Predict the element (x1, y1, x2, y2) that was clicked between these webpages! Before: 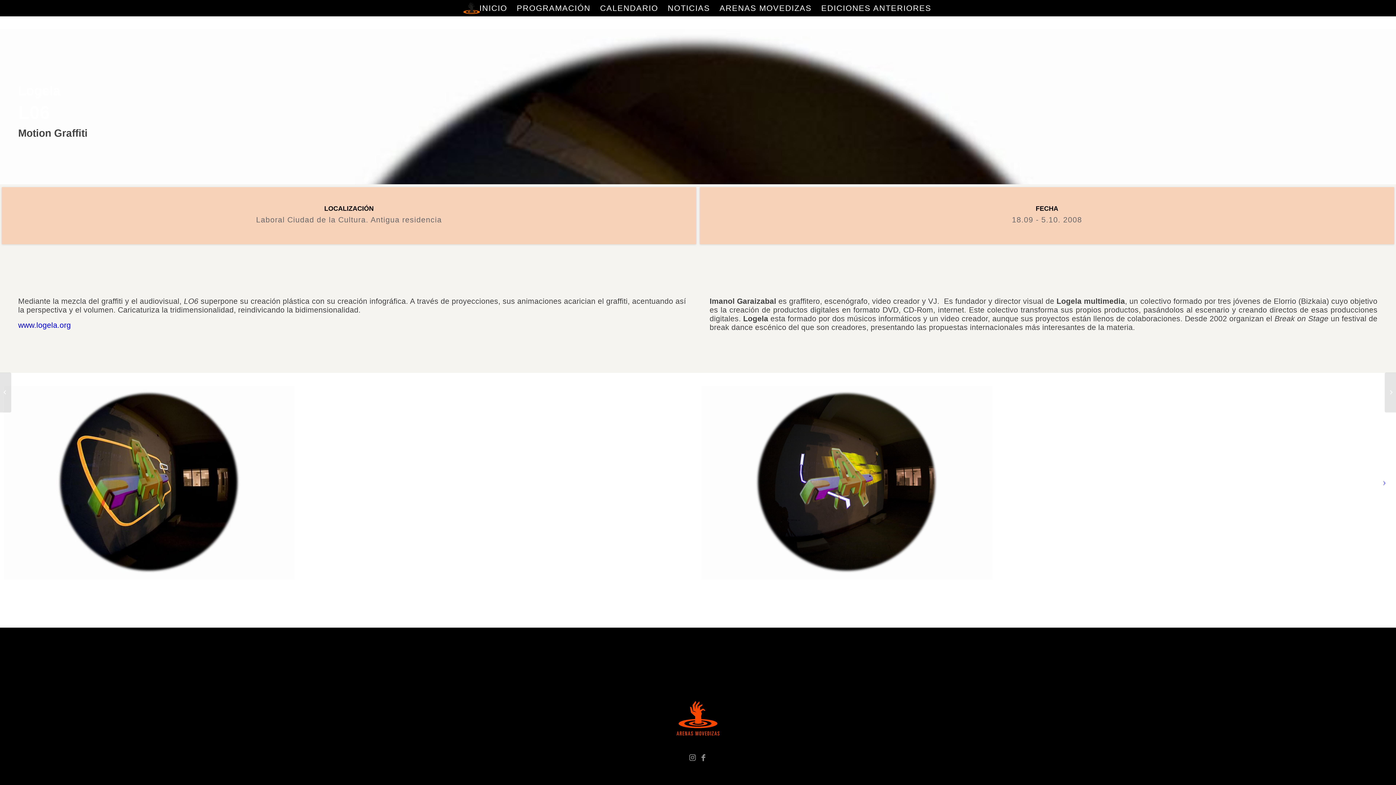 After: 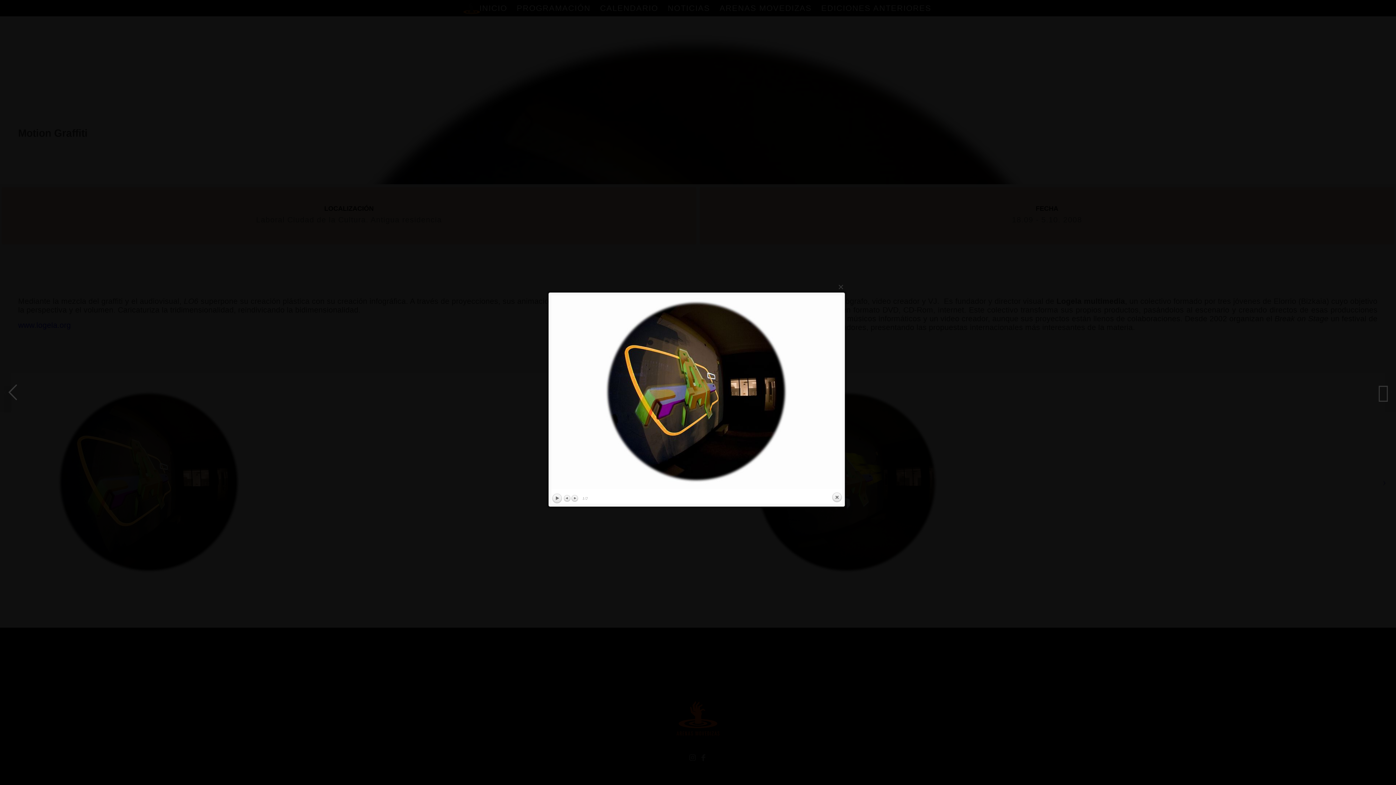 Action: bbox: (4, 573, 294, 581)